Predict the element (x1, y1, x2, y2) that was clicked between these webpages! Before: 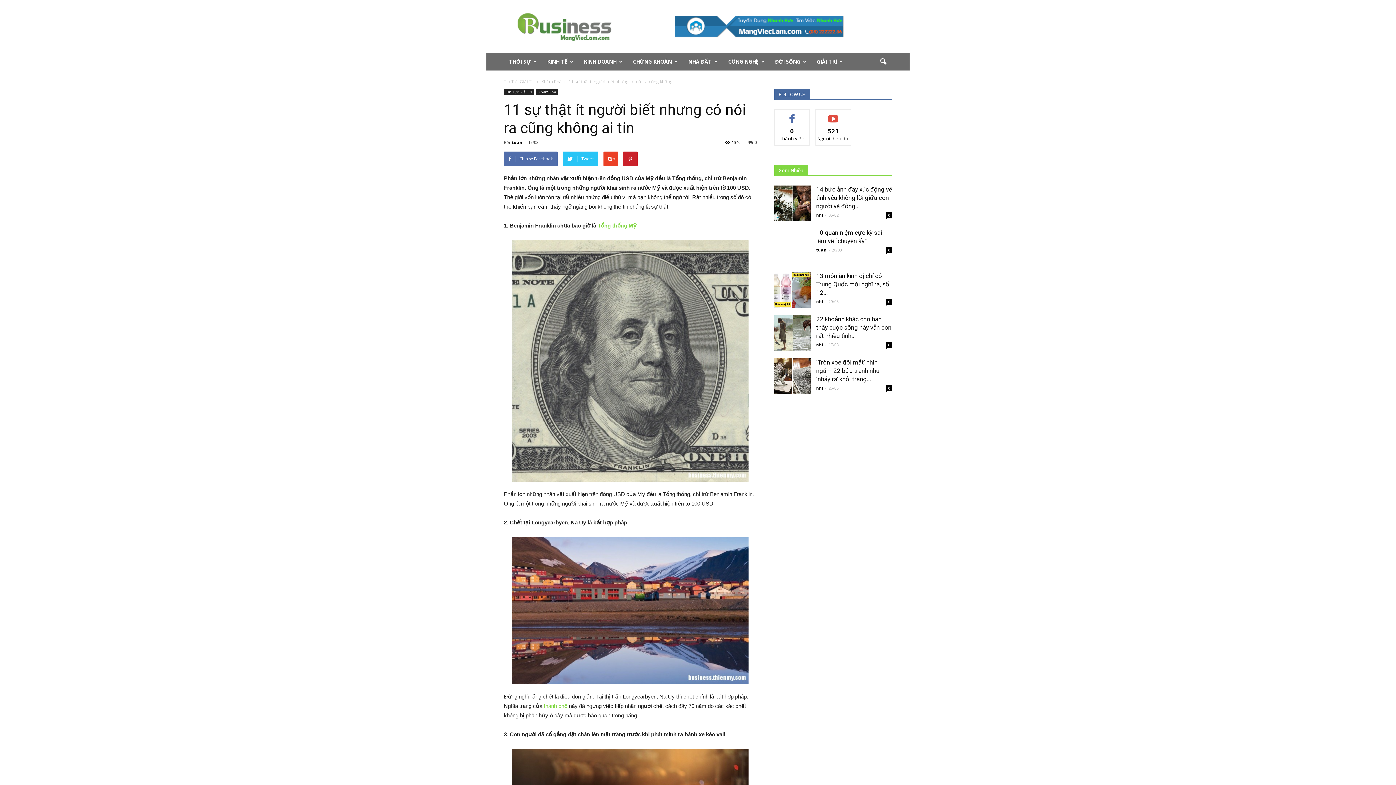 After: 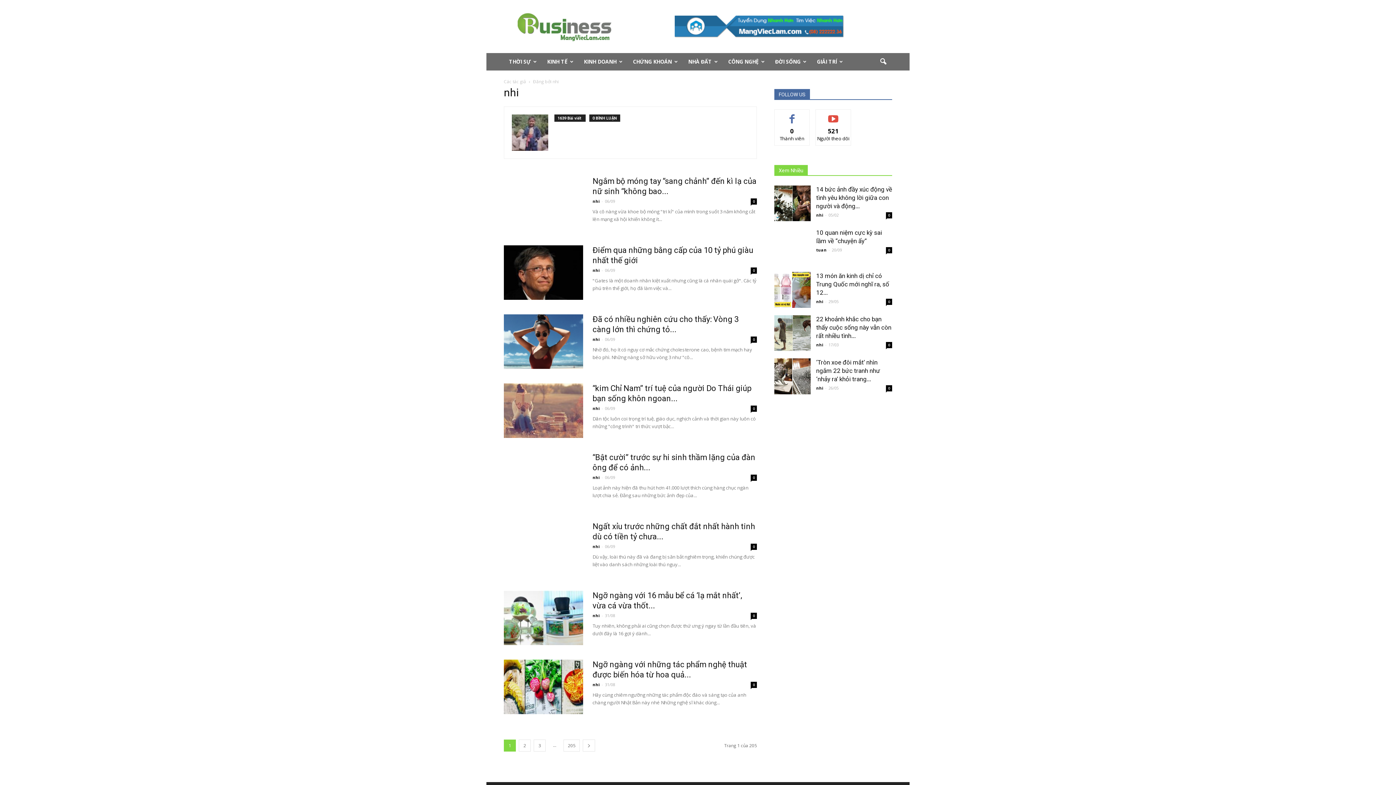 Action: bbox: (816, 342, 823, 347) label: nhi